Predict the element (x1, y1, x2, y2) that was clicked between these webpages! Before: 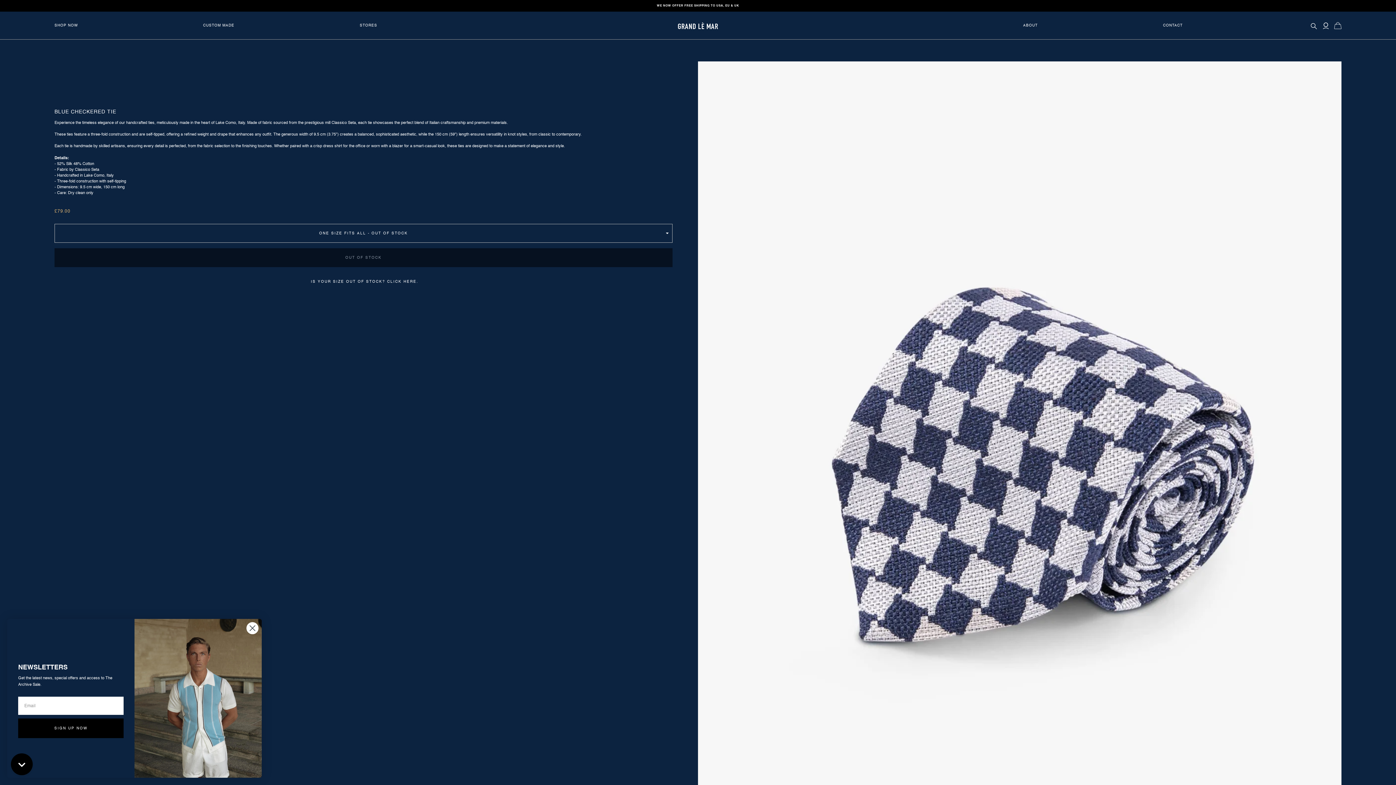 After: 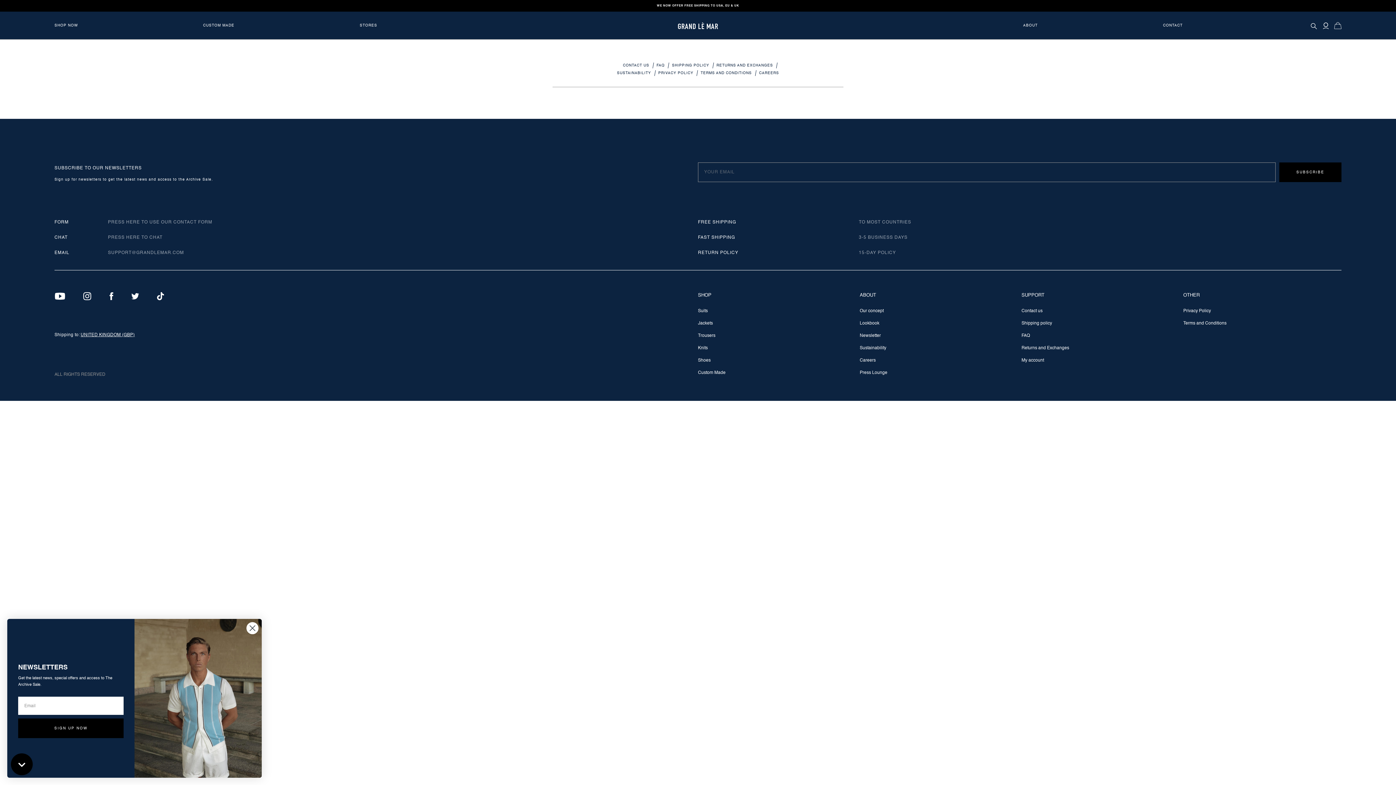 Action: bbox: (1163, 11, 1182, 39) label: CONTACT